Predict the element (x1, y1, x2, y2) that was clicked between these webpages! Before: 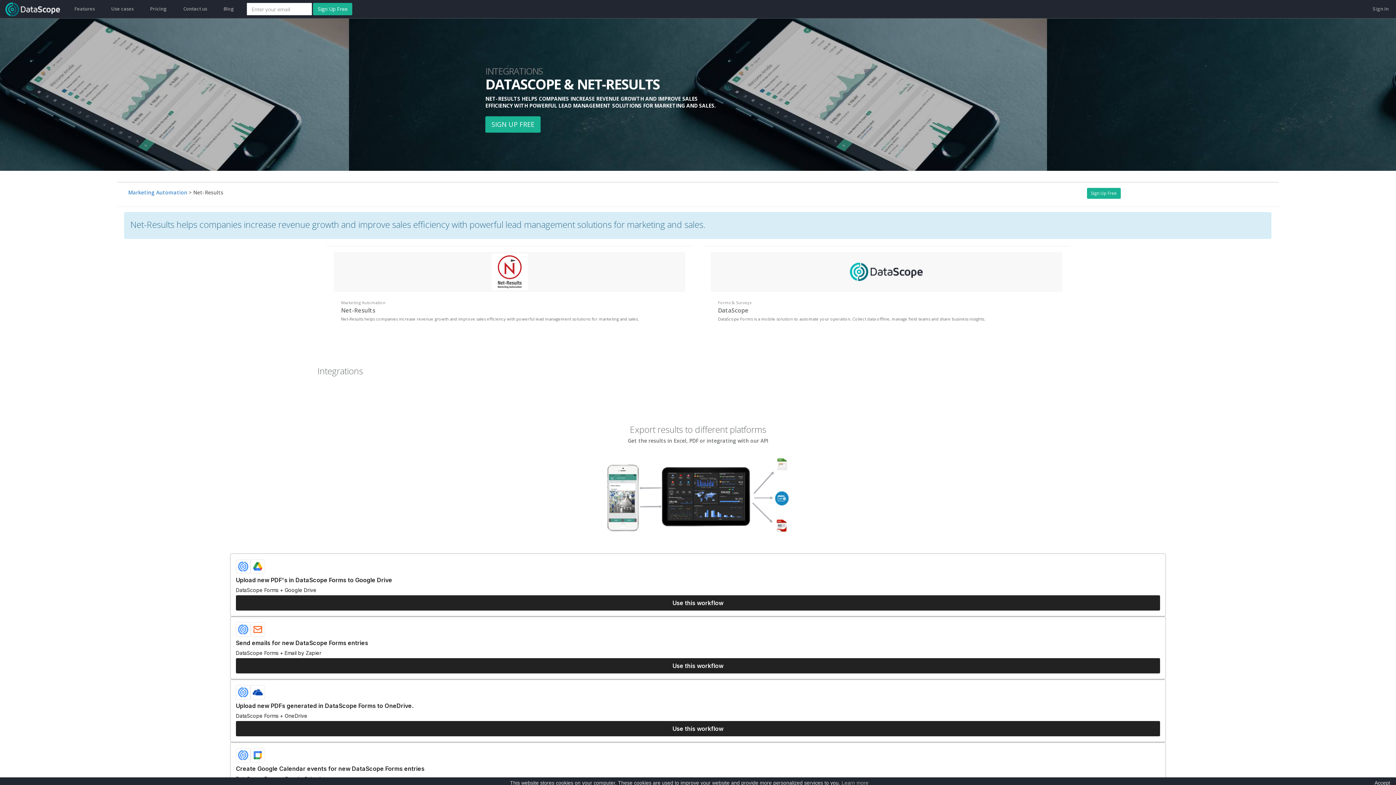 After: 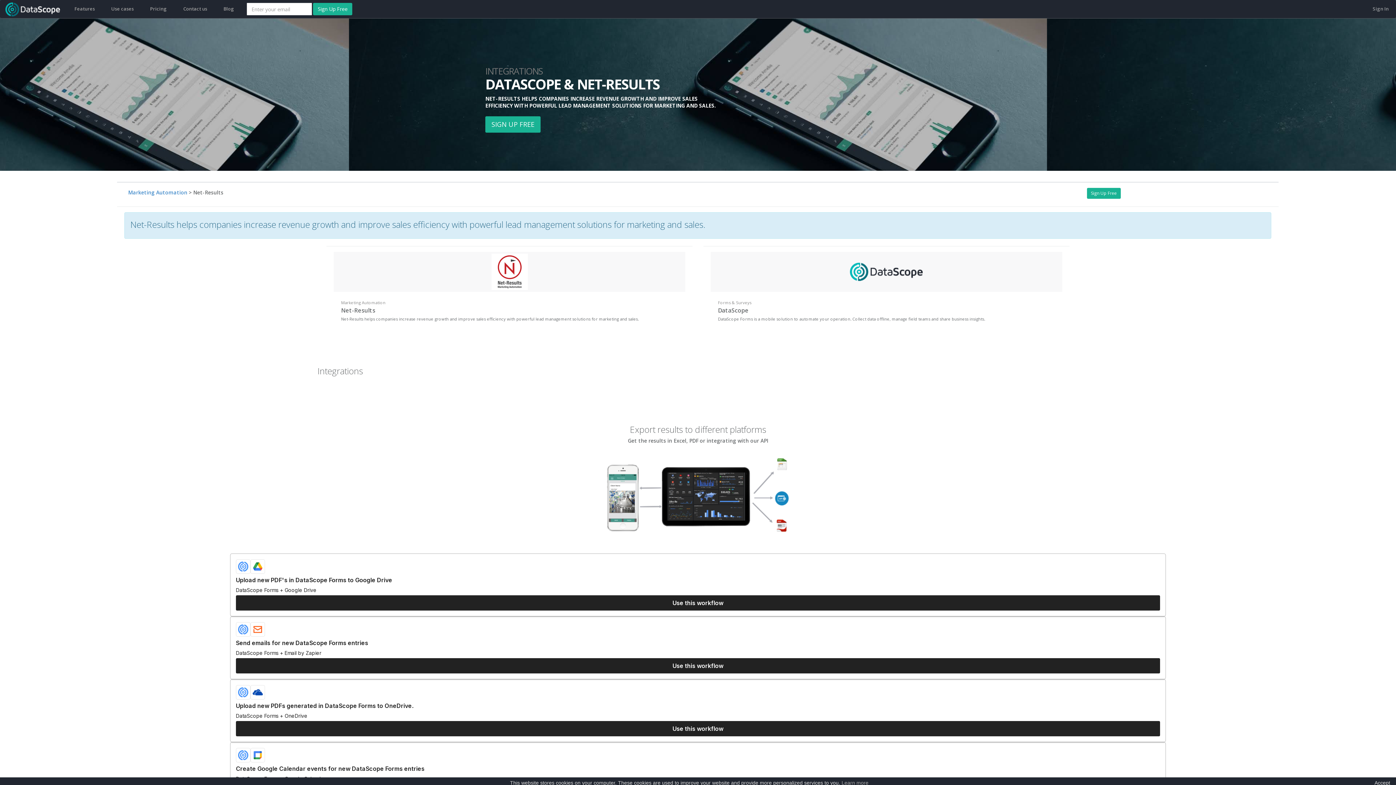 Action: bbox: (841, 780, 868, 786) label: Learn more